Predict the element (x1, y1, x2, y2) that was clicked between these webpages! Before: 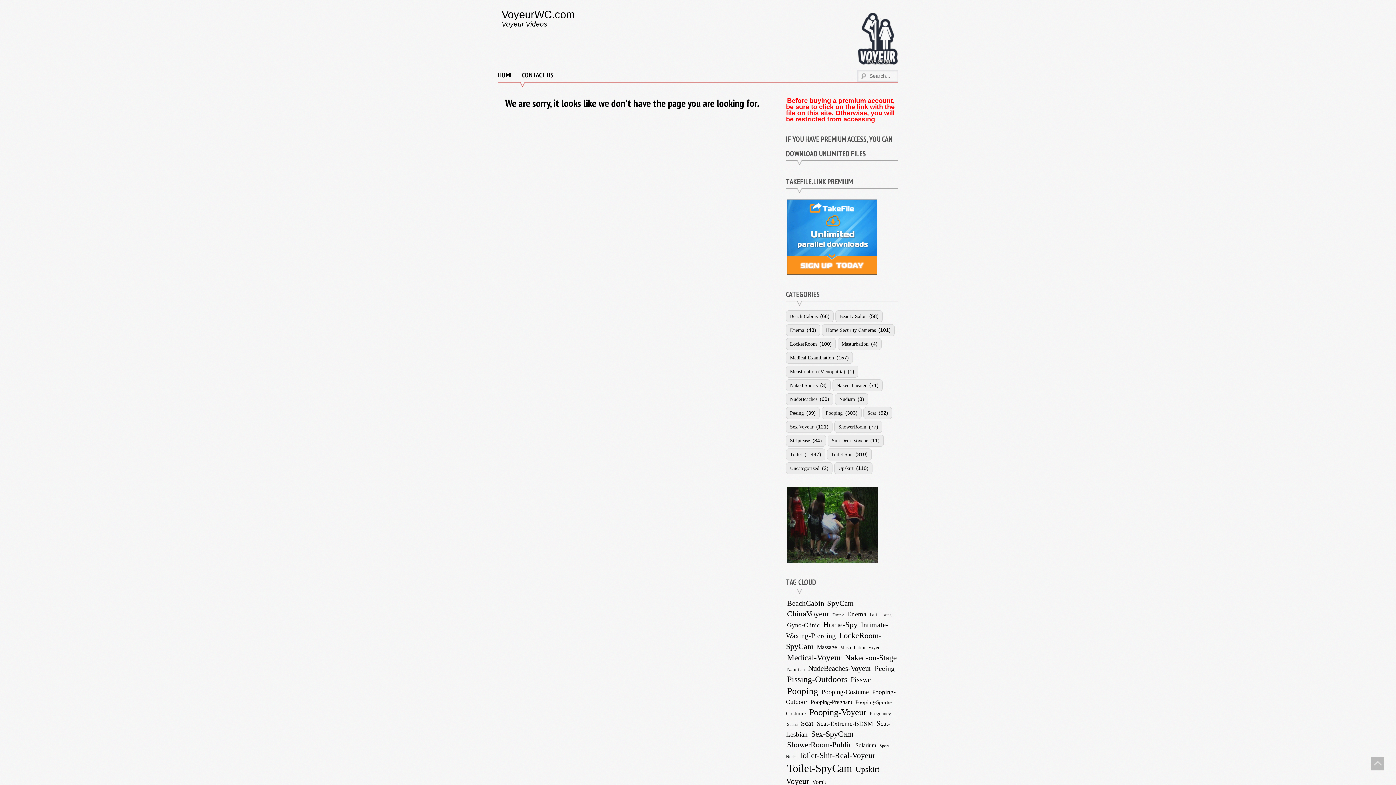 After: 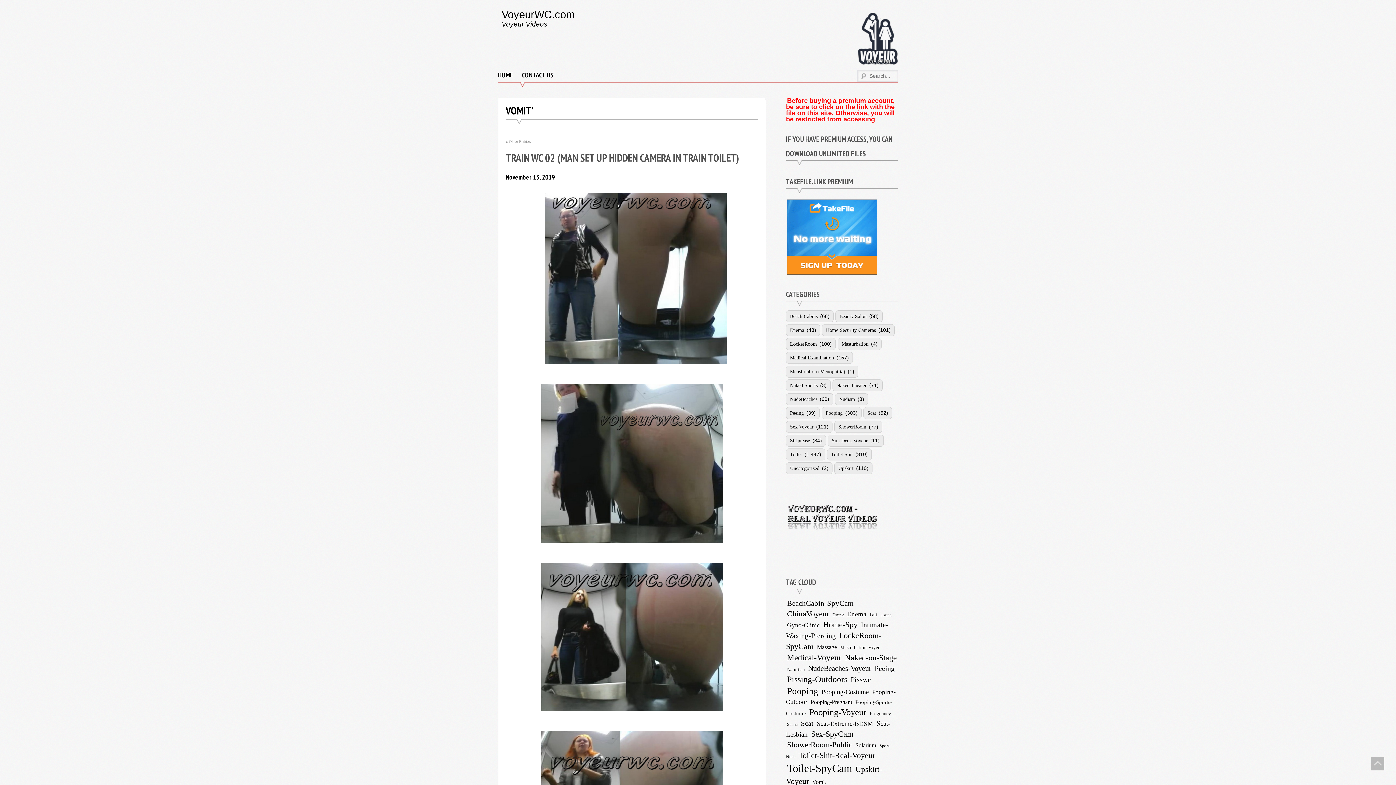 Action: label: Vomit bbox: (811, 778, 827, 786)